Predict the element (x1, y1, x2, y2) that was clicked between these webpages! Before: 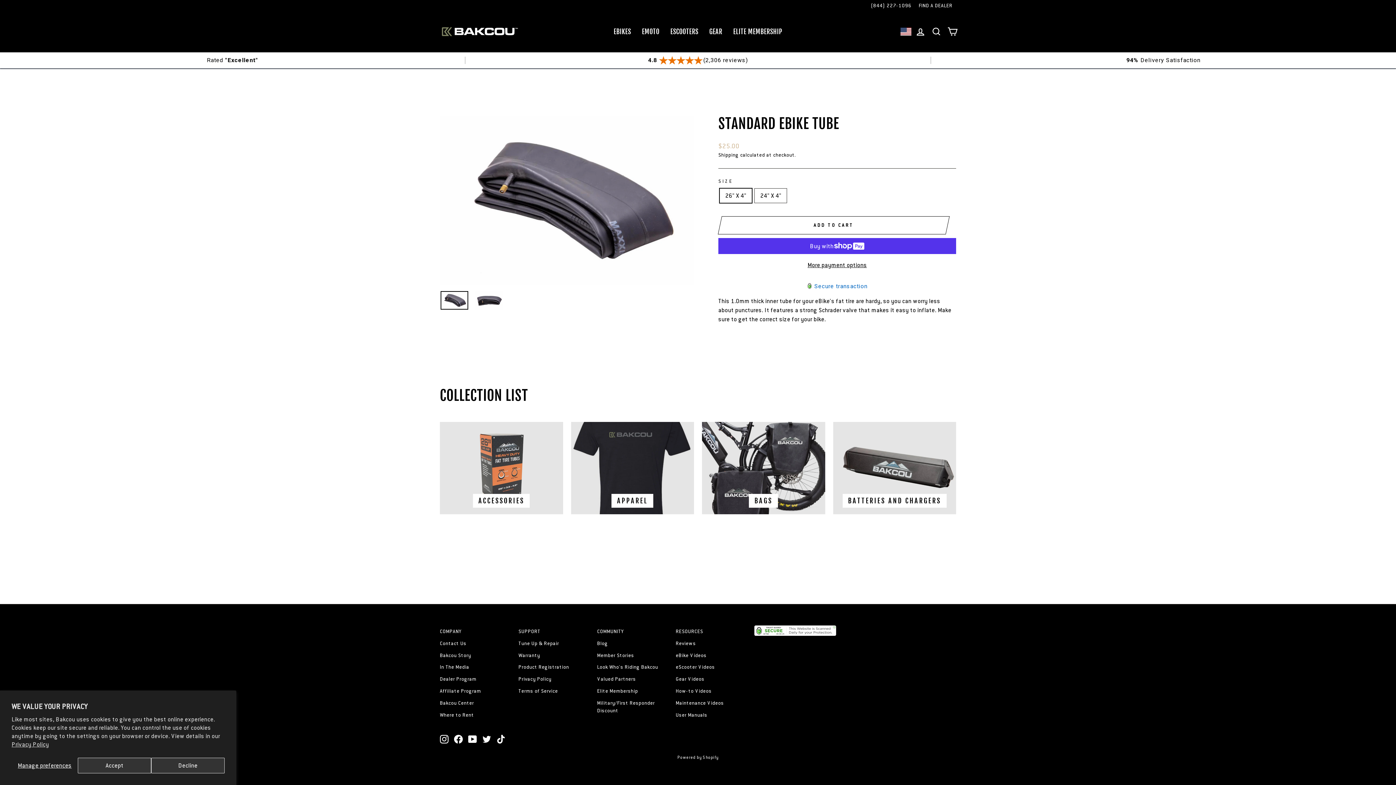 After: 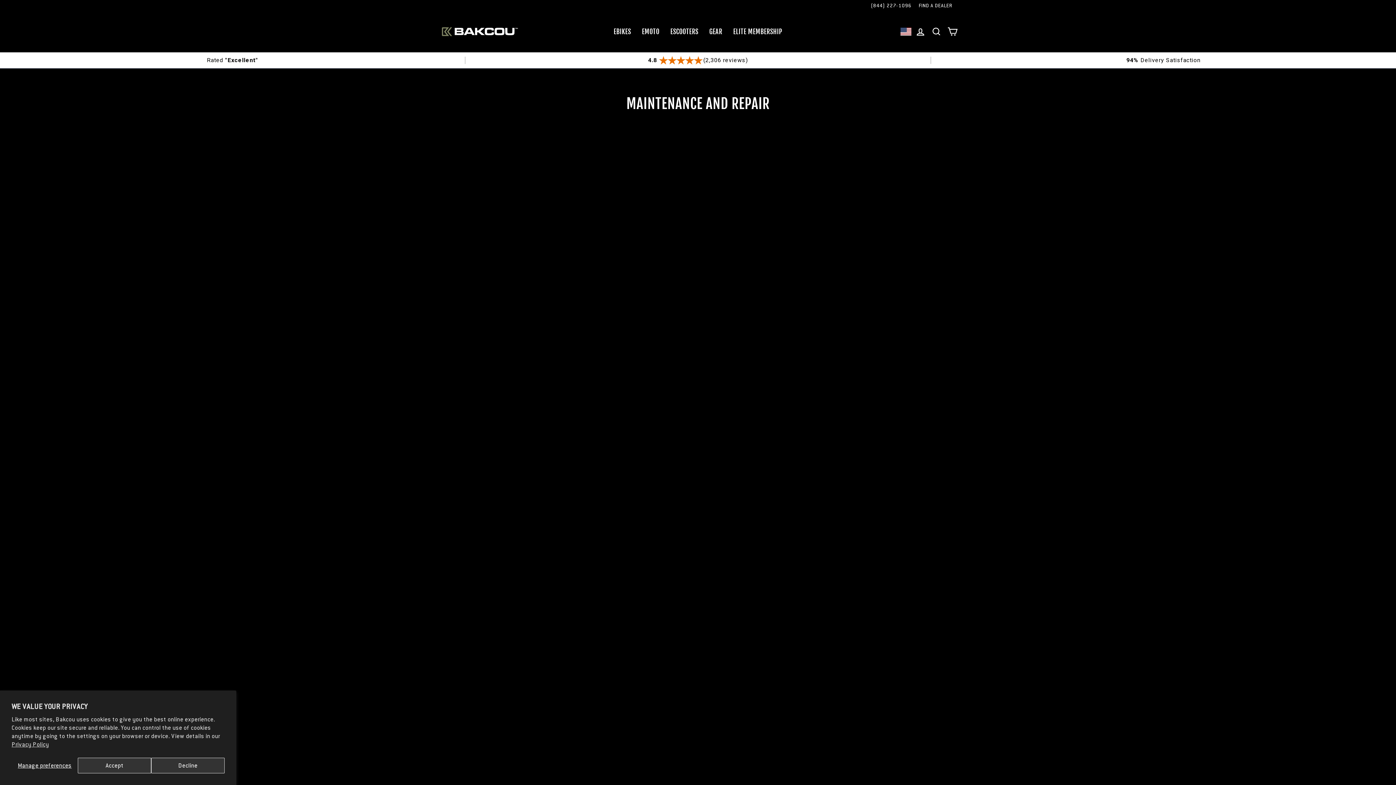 Action: bbox: (675, 698, 724, 708) label: Maintenance Videos